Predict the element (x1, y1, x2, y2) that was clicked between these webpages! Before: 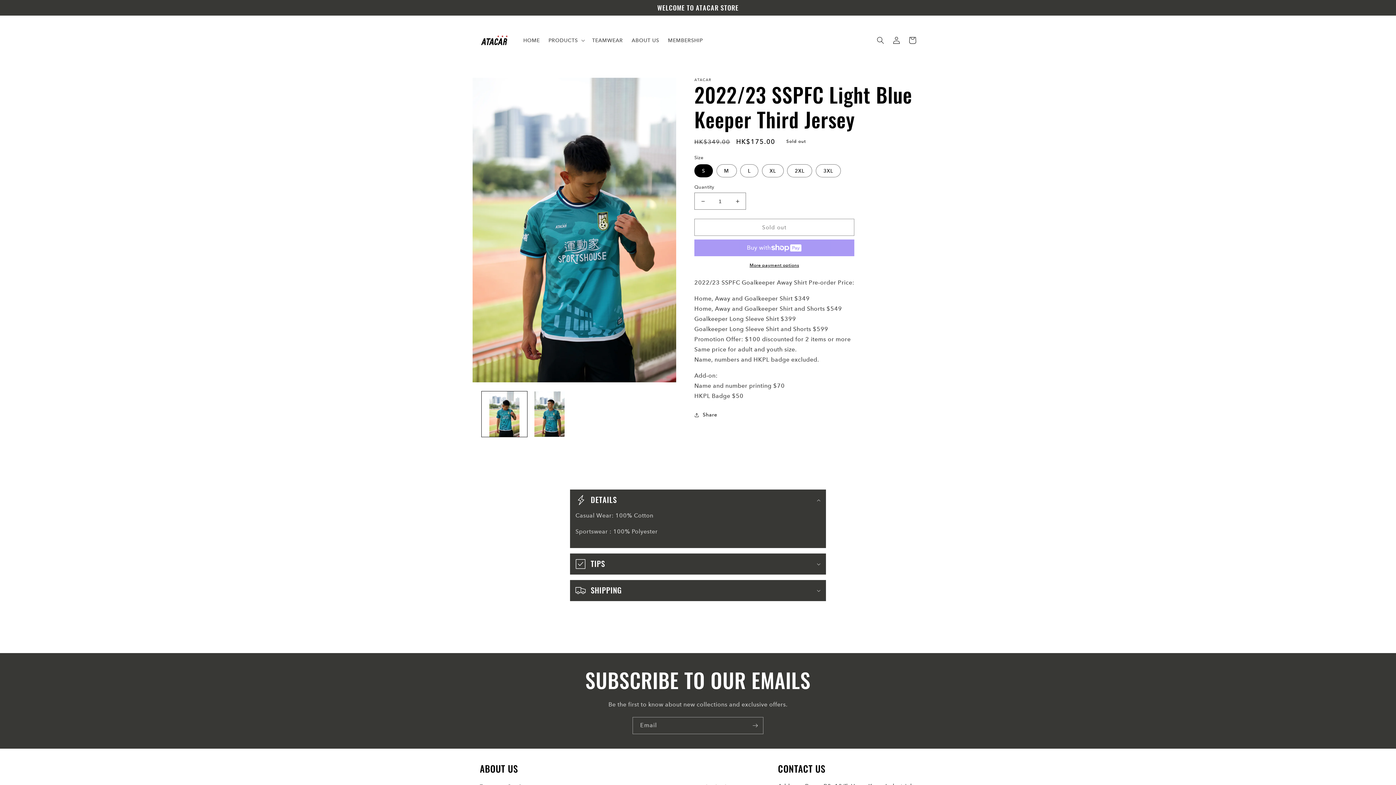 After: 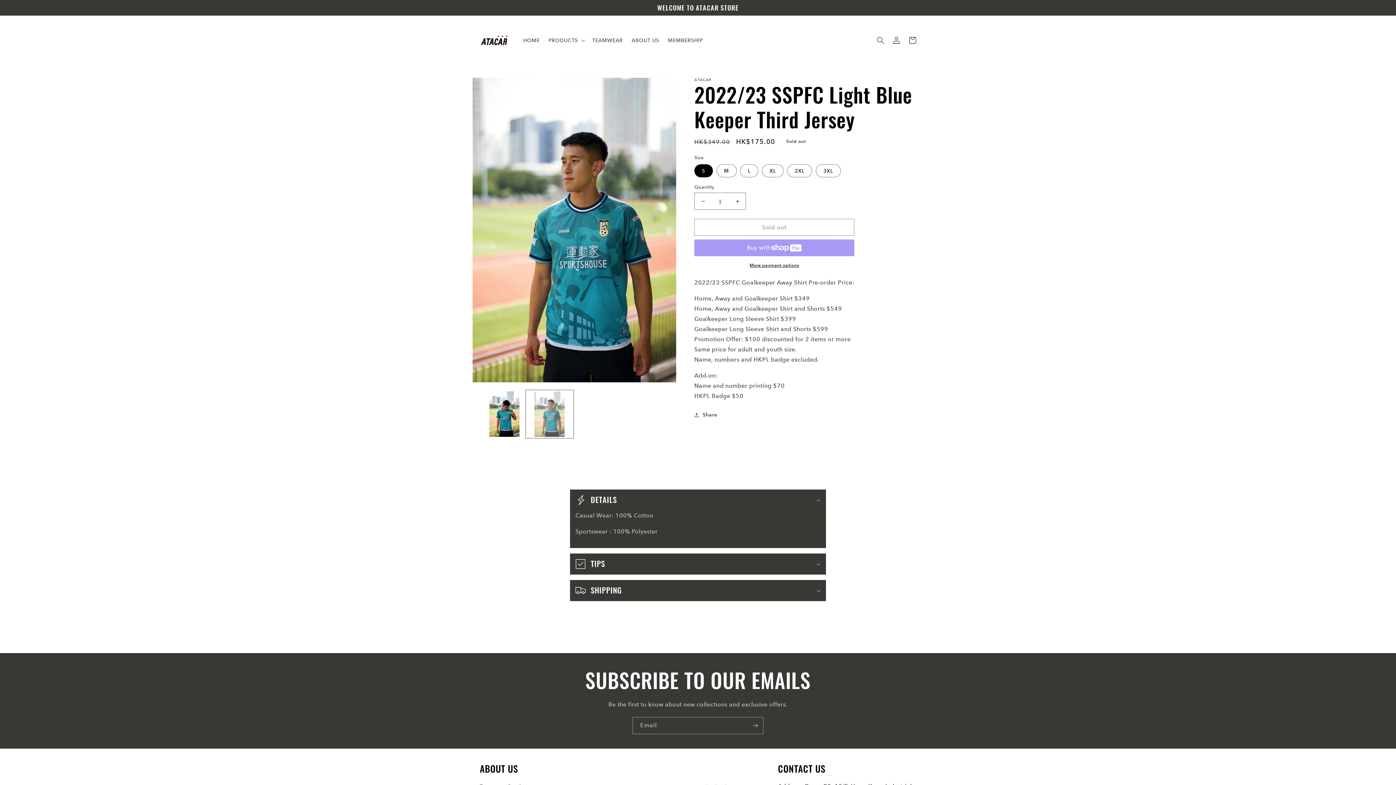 Action: bbox: (527, 391, 572, 437) label: Load image 2 in gallery view